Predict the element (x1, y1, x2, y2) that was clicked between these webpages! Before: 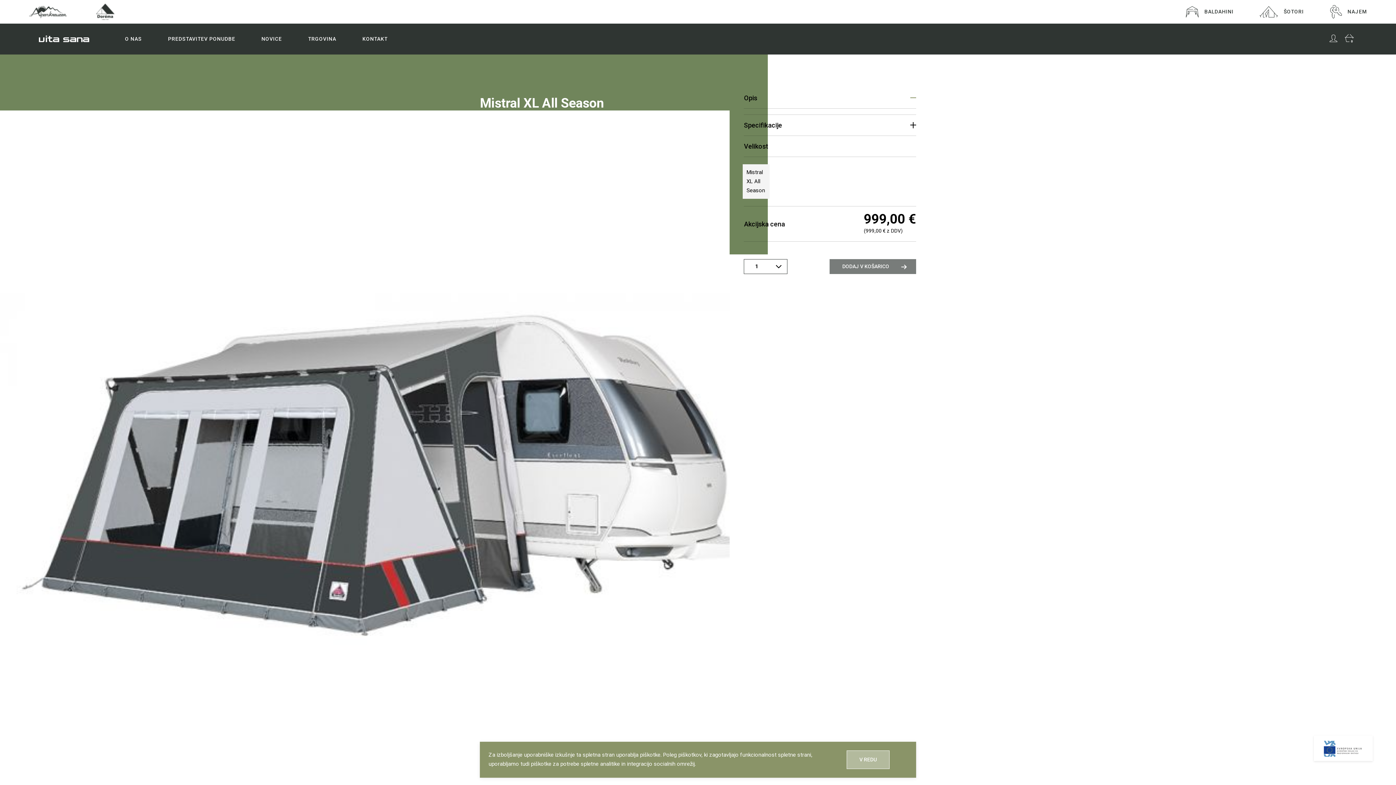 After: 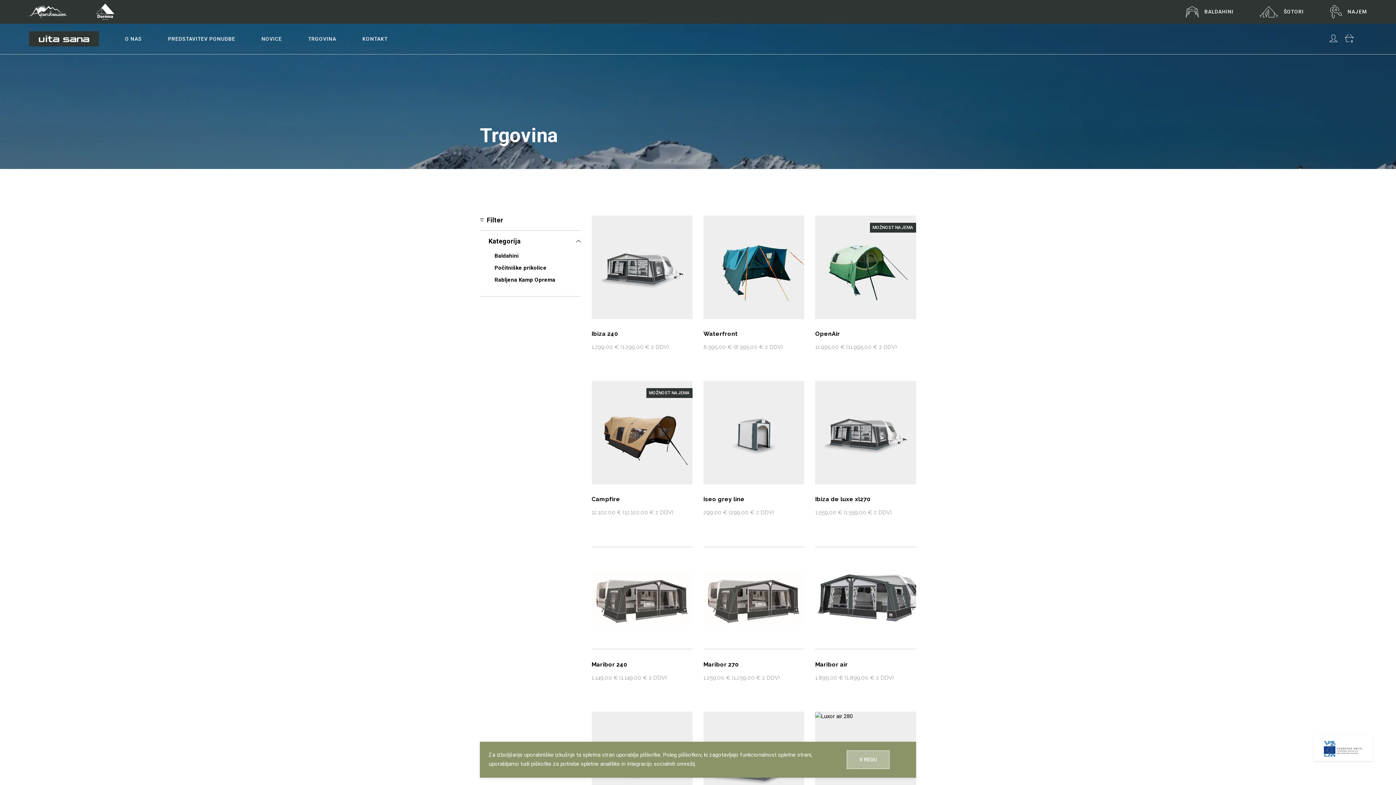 Action: bbox: (308, 34, 336, 43) label: TRGOVINA